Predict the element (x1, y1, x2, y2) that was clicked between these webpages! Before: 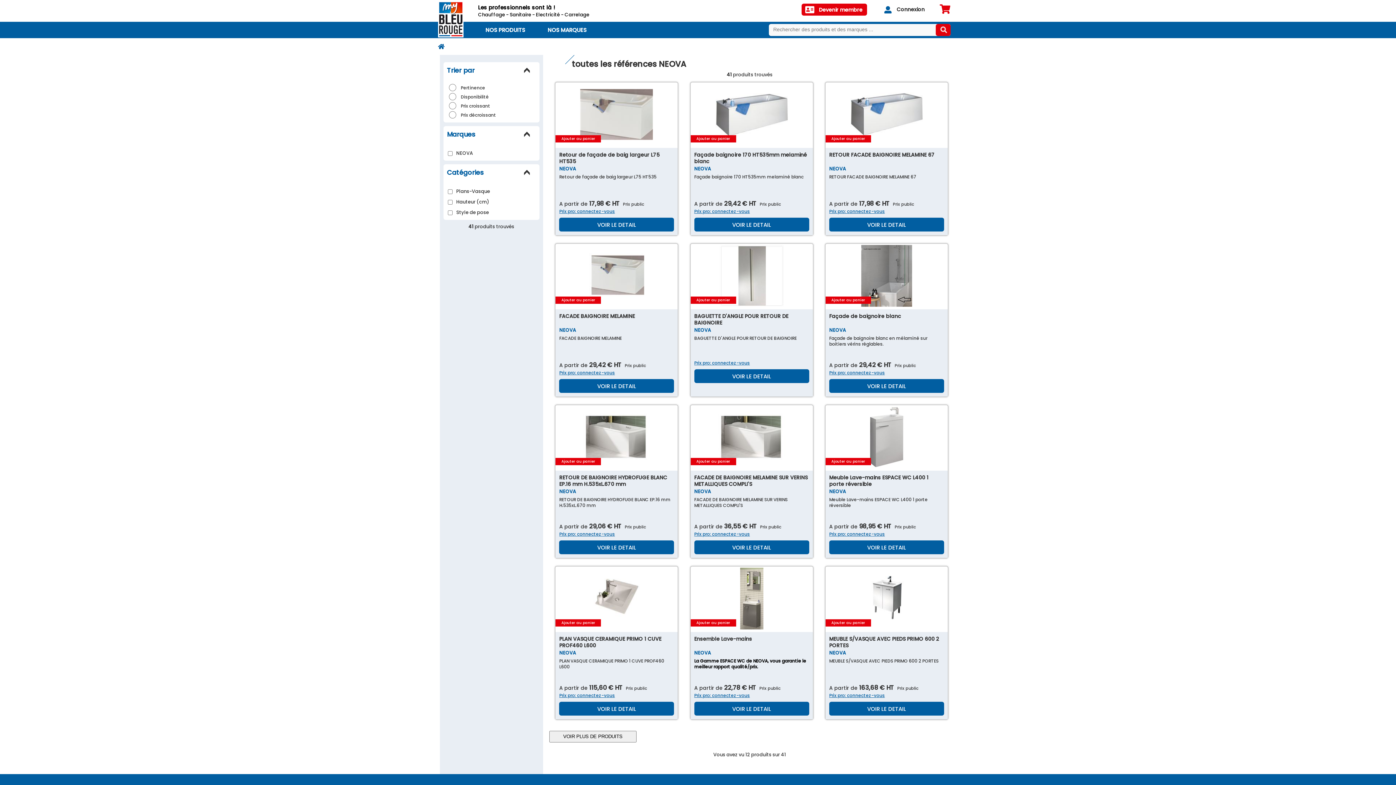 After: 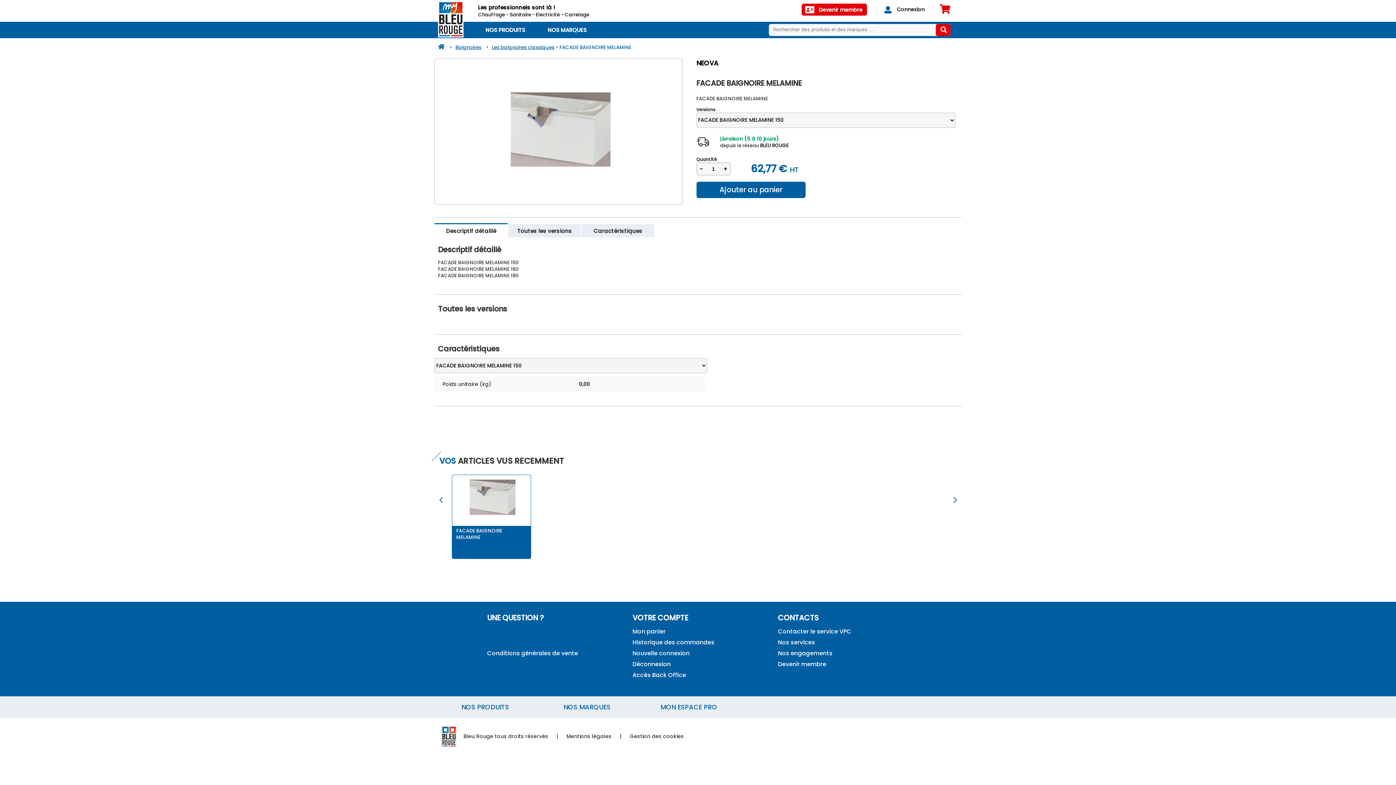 Action: label: FACADE BAIGNOIRE MELAMINE bbox: (559, 312, 635, 320)